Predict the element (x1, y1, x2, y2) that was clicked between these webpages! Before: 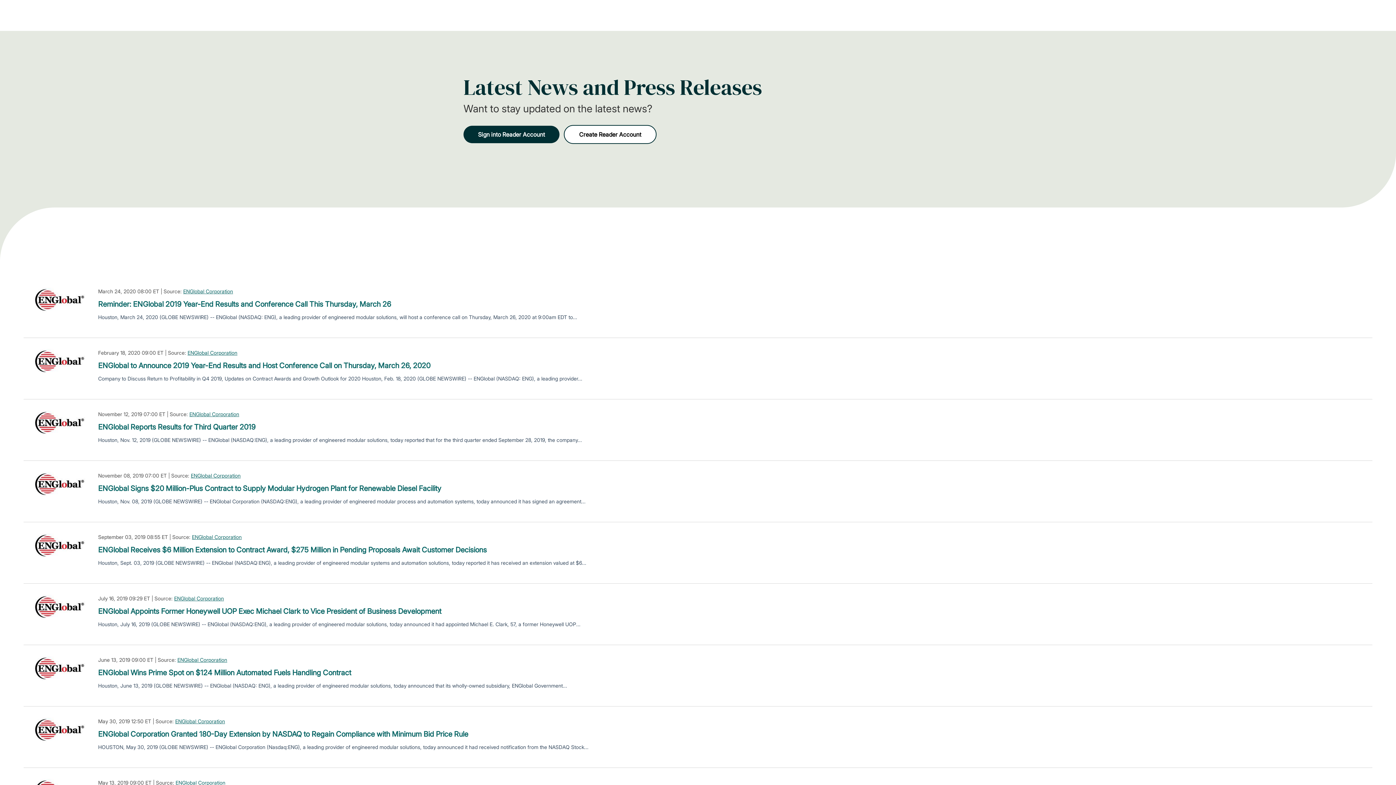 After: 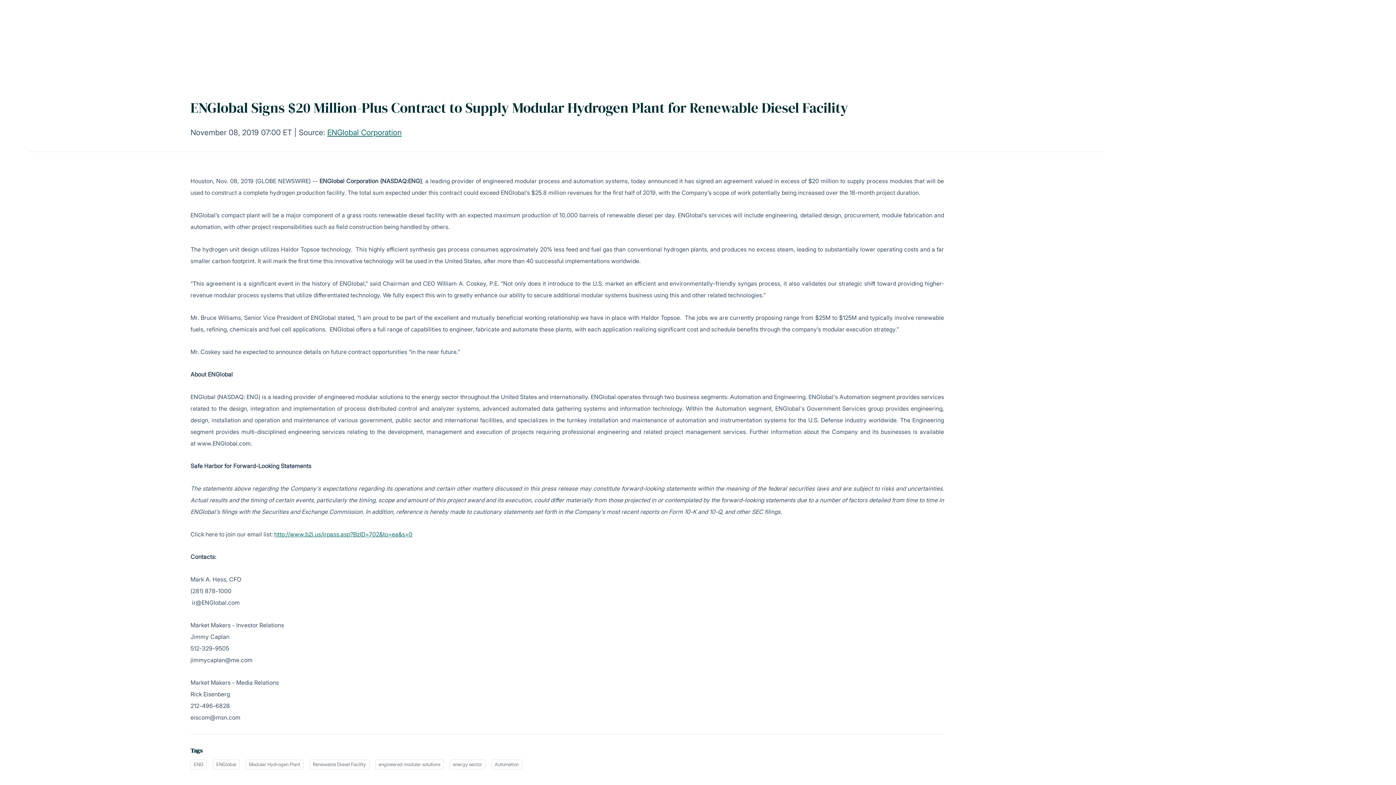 Action: bbox: (98, 483, 441, 494) label: ENGlobal Signs $20 Million-Plus Contract to Supply Modular Hydrogen Plant for Renewable Diesel Facility